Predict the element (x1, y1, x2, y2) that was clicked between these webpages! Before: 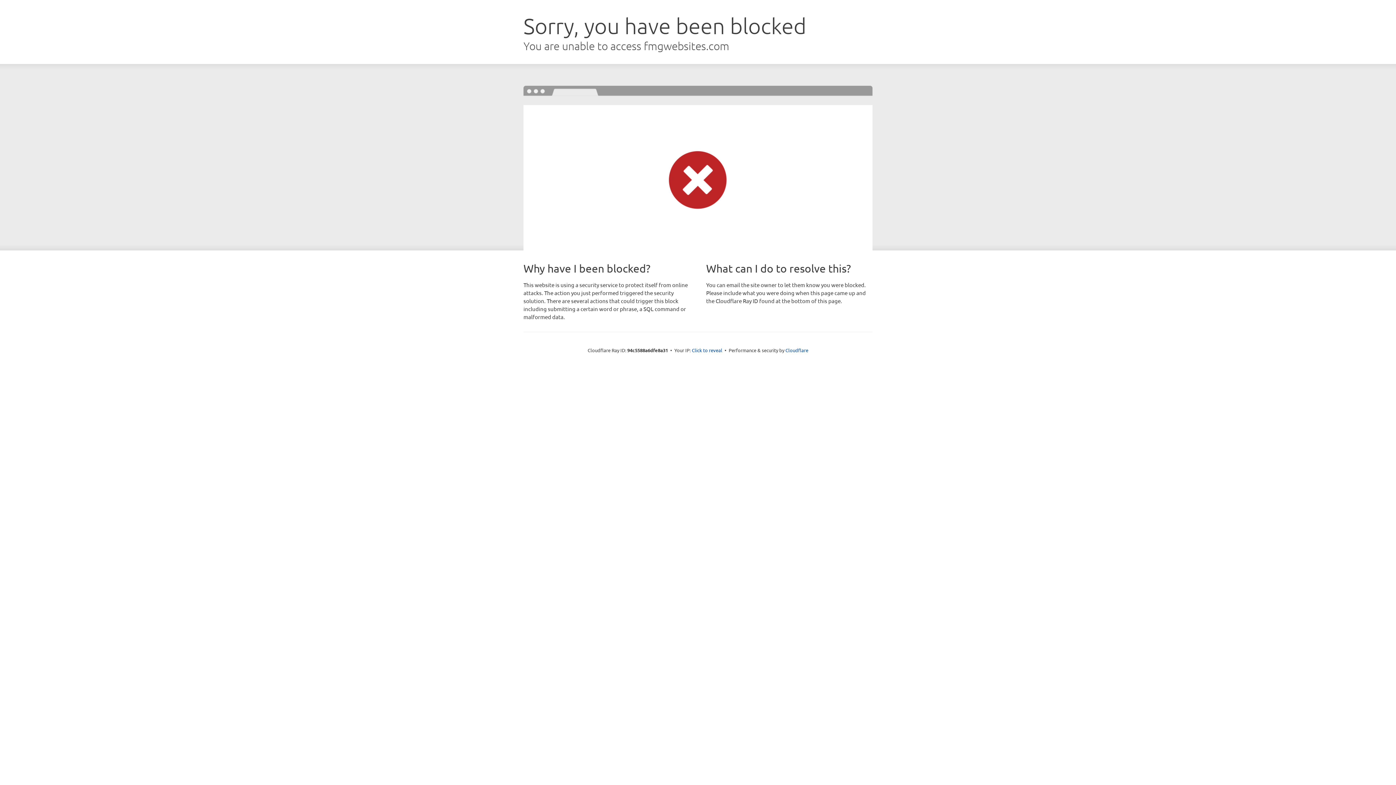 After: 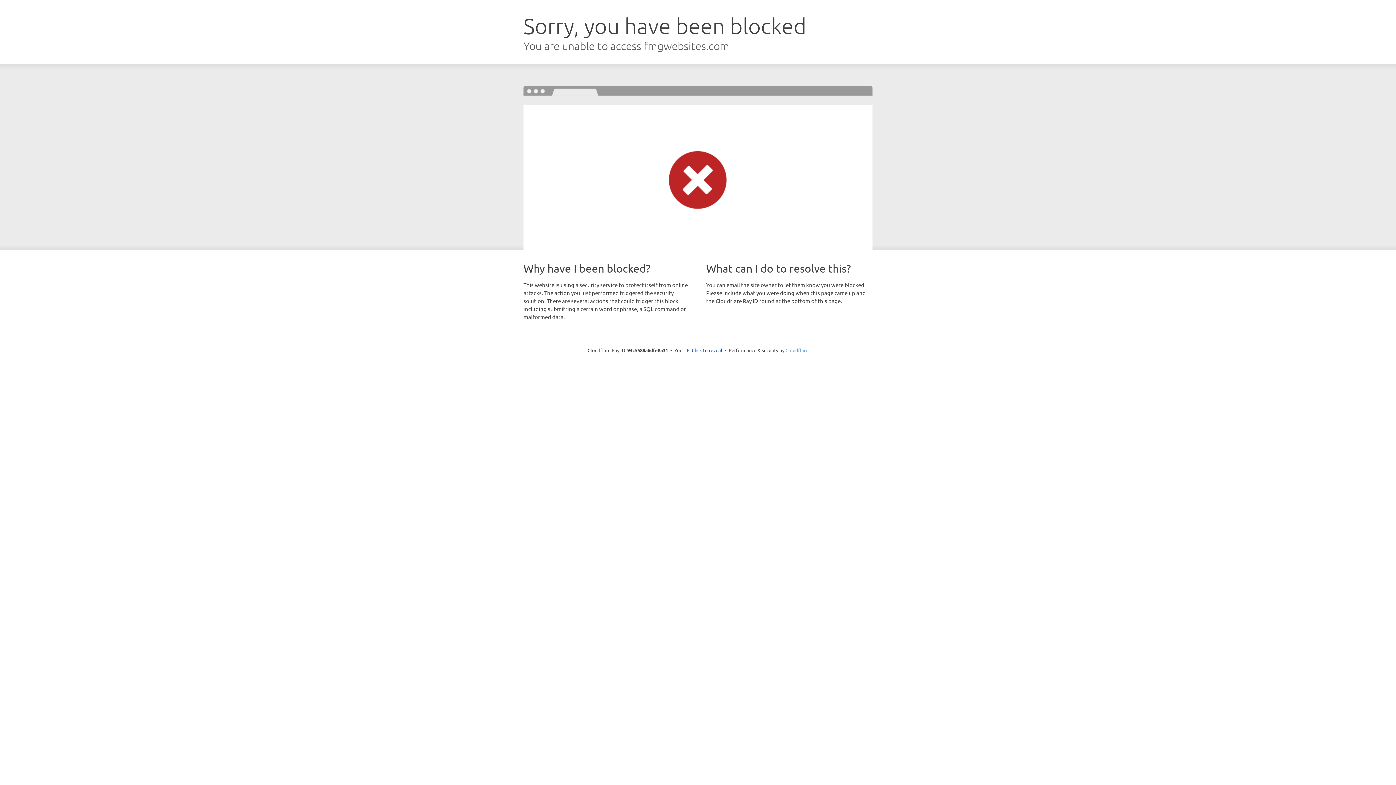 Action: label: Cloudflare bbox: (785, 347, 808, 353)